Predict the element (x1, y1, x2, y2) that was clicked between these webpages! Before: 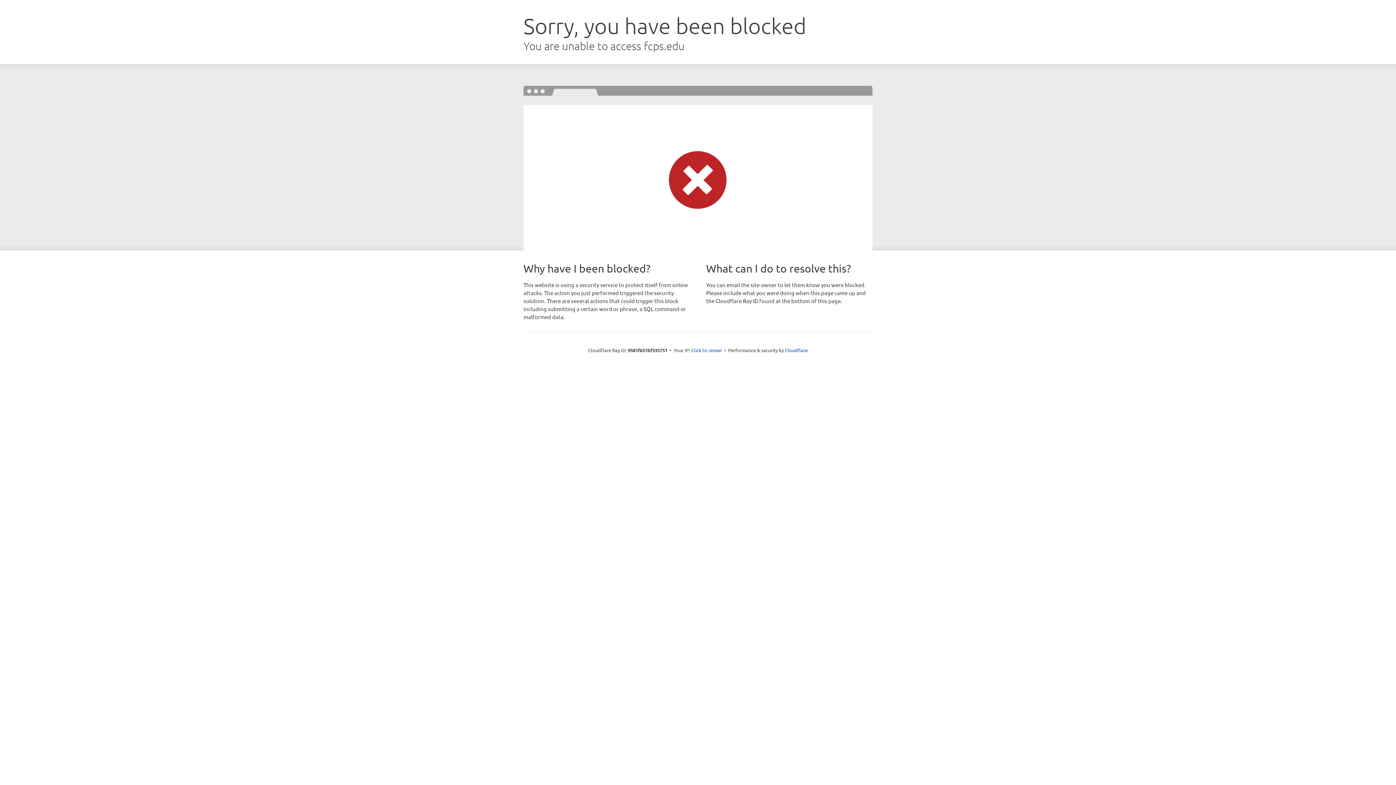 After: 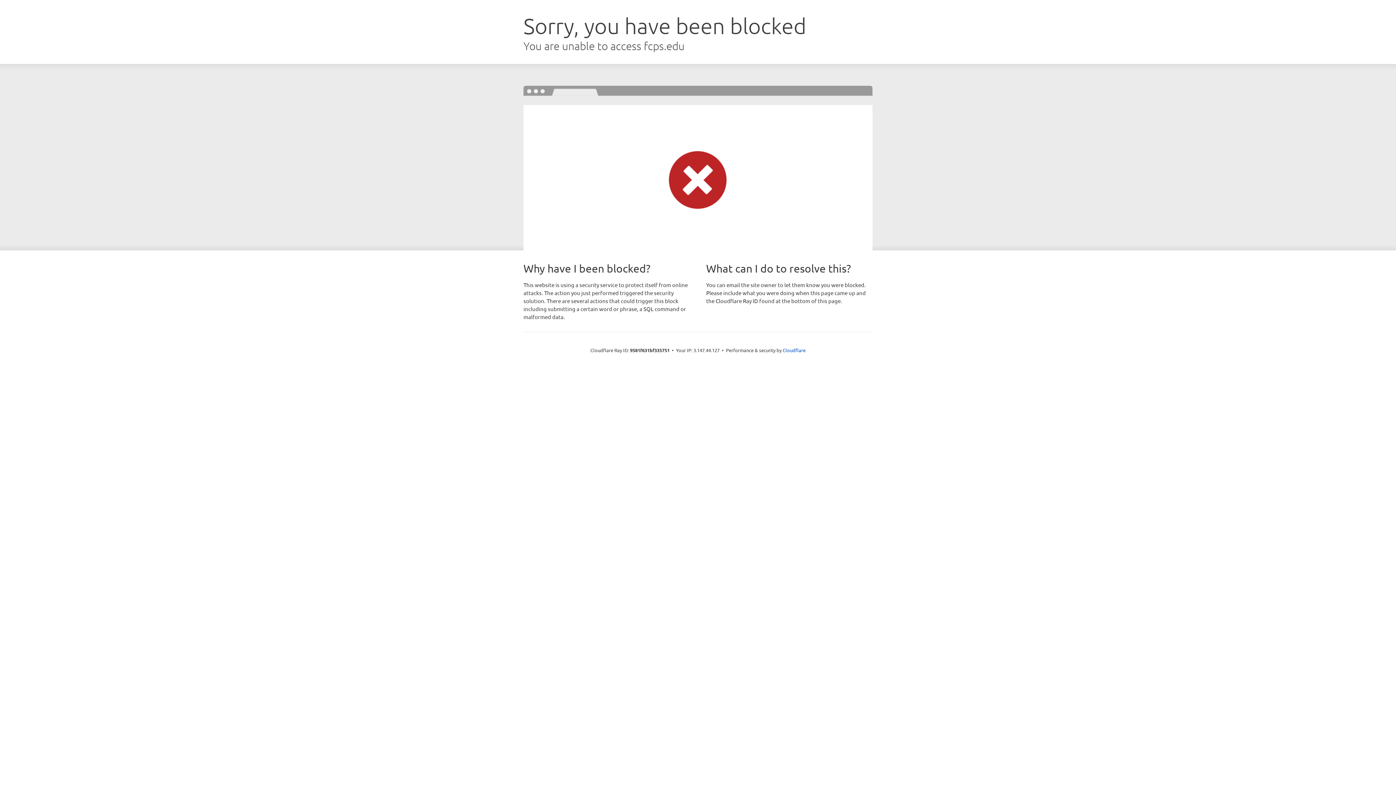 Action: bbox: (691, 346, 722, 353) label: Click to reveal